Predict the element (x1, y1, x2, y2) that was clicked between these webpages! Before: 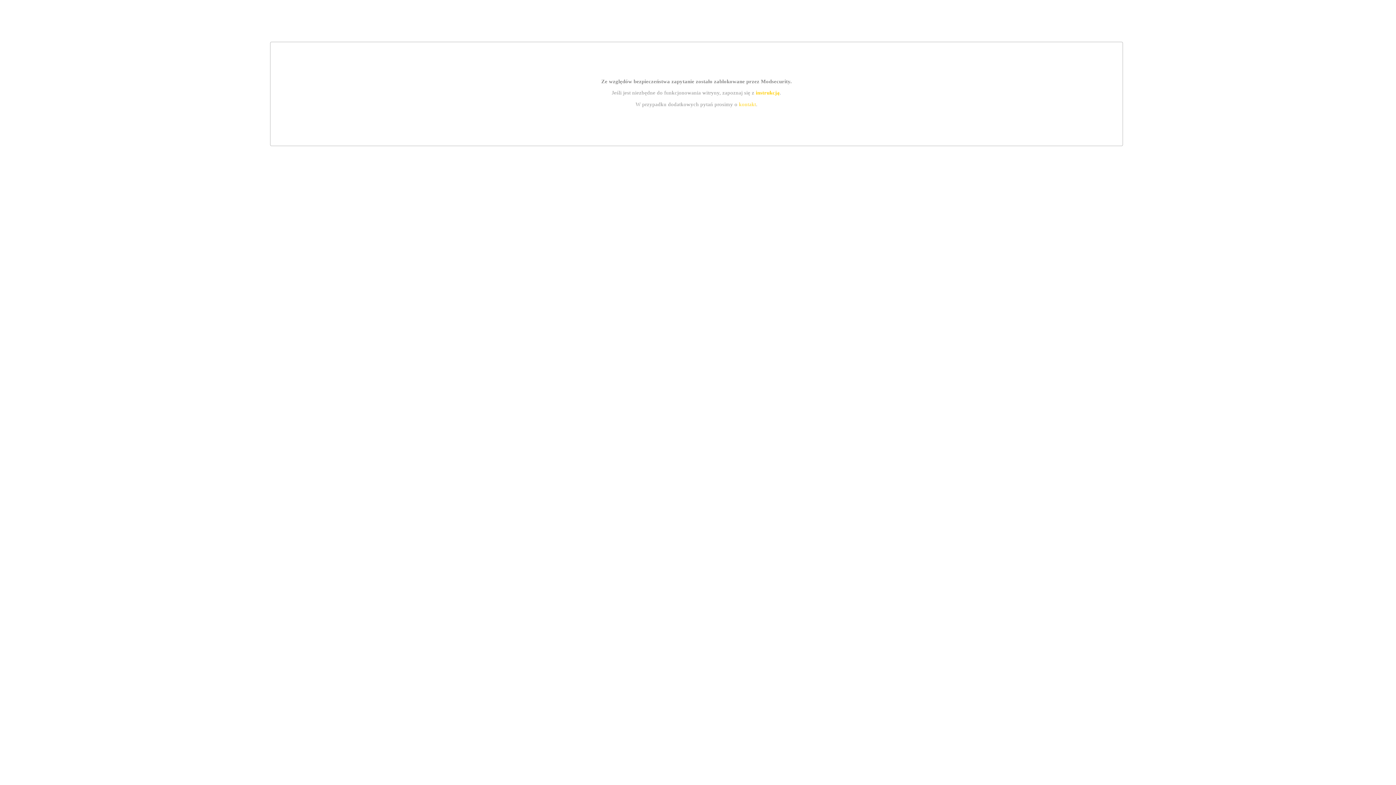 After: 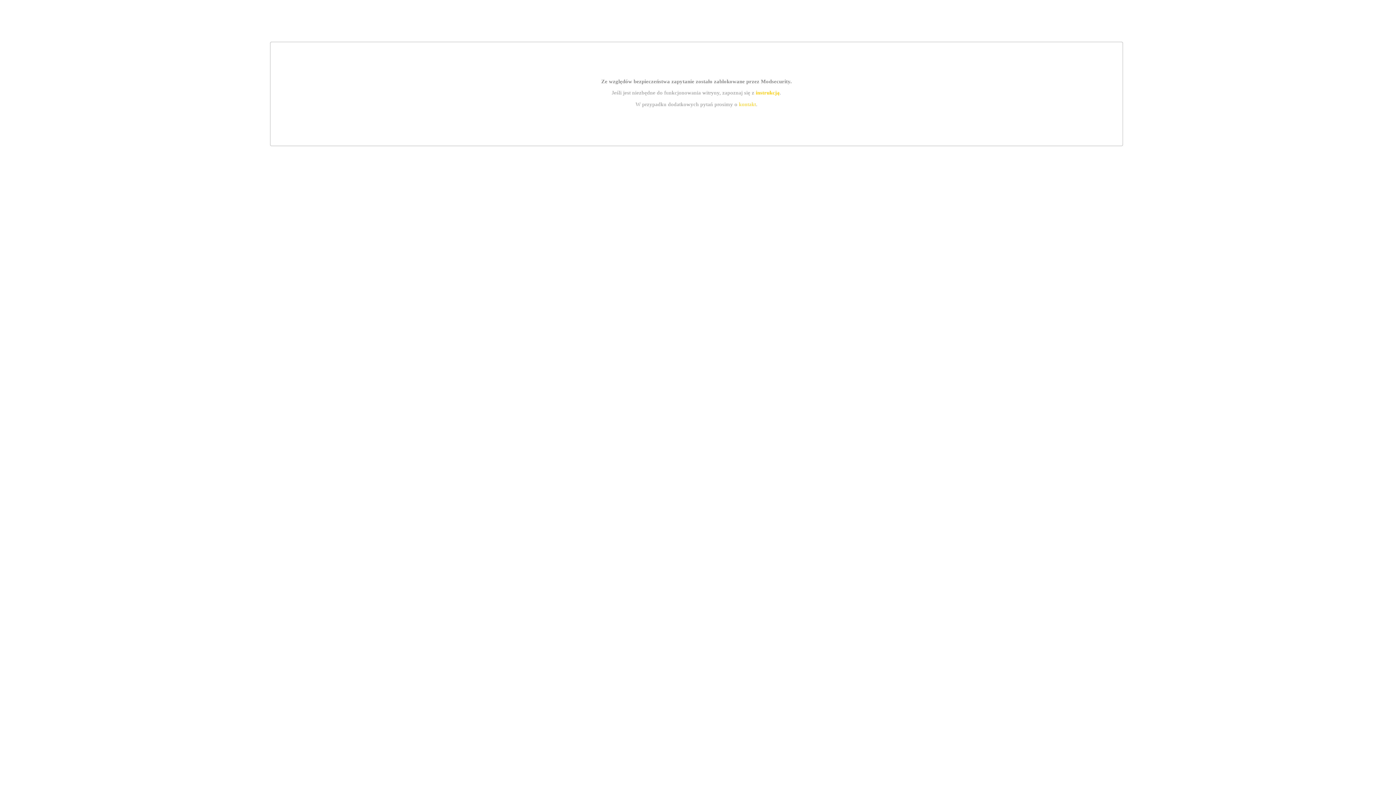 Action: label: instrukcją bbox: (755, 89, 779, 95)